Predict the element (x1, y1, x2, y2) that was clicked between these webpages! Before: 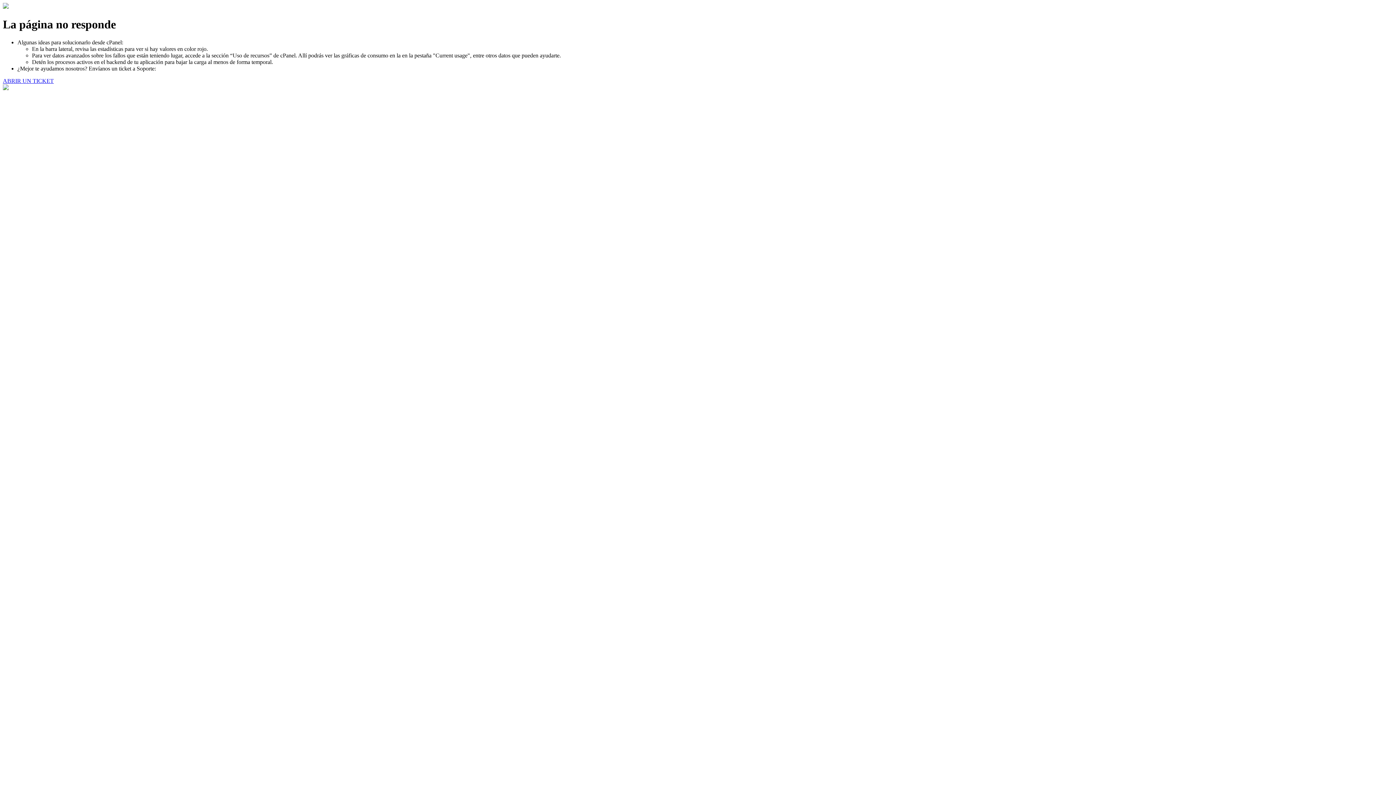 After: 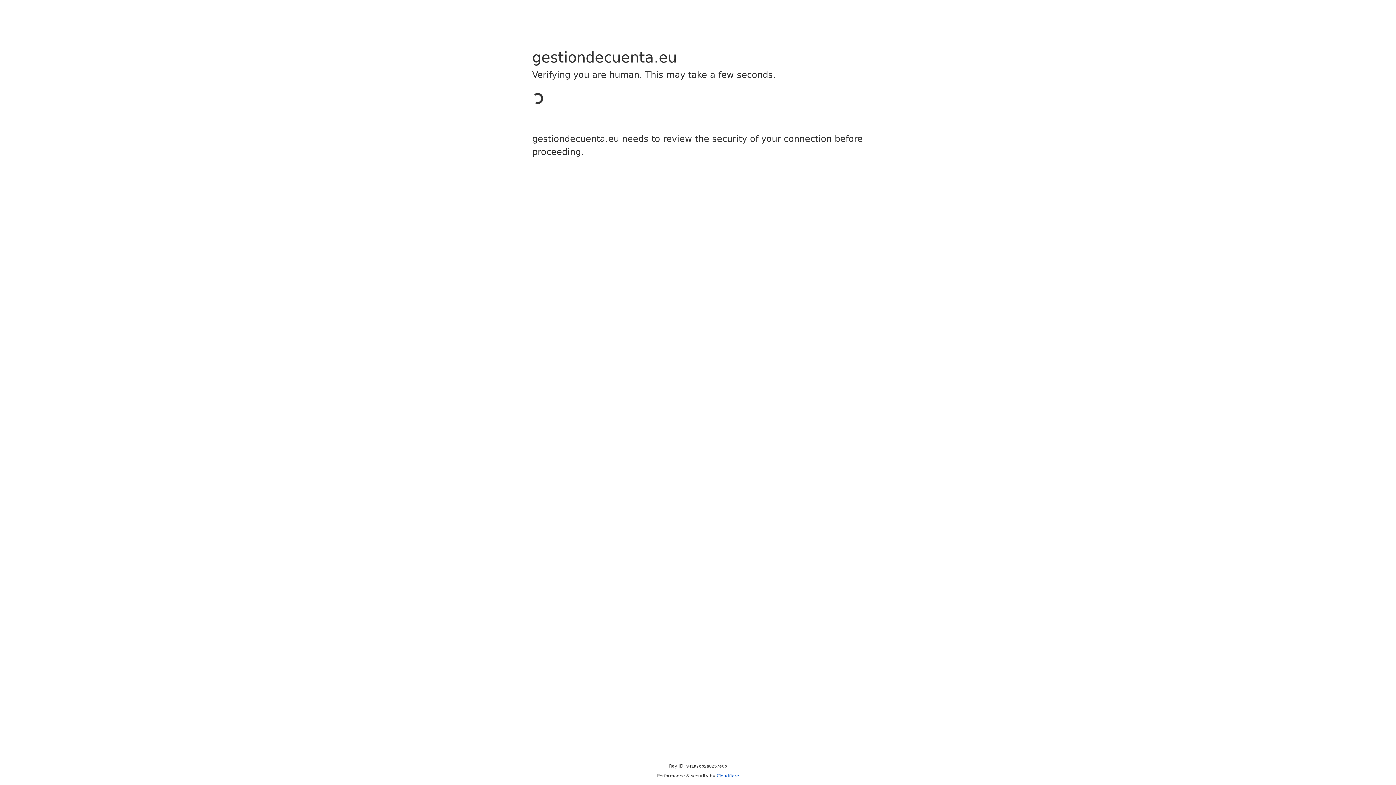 Action: label: ABRIR UN TICKET bbox: (2, 77, 53, 83)